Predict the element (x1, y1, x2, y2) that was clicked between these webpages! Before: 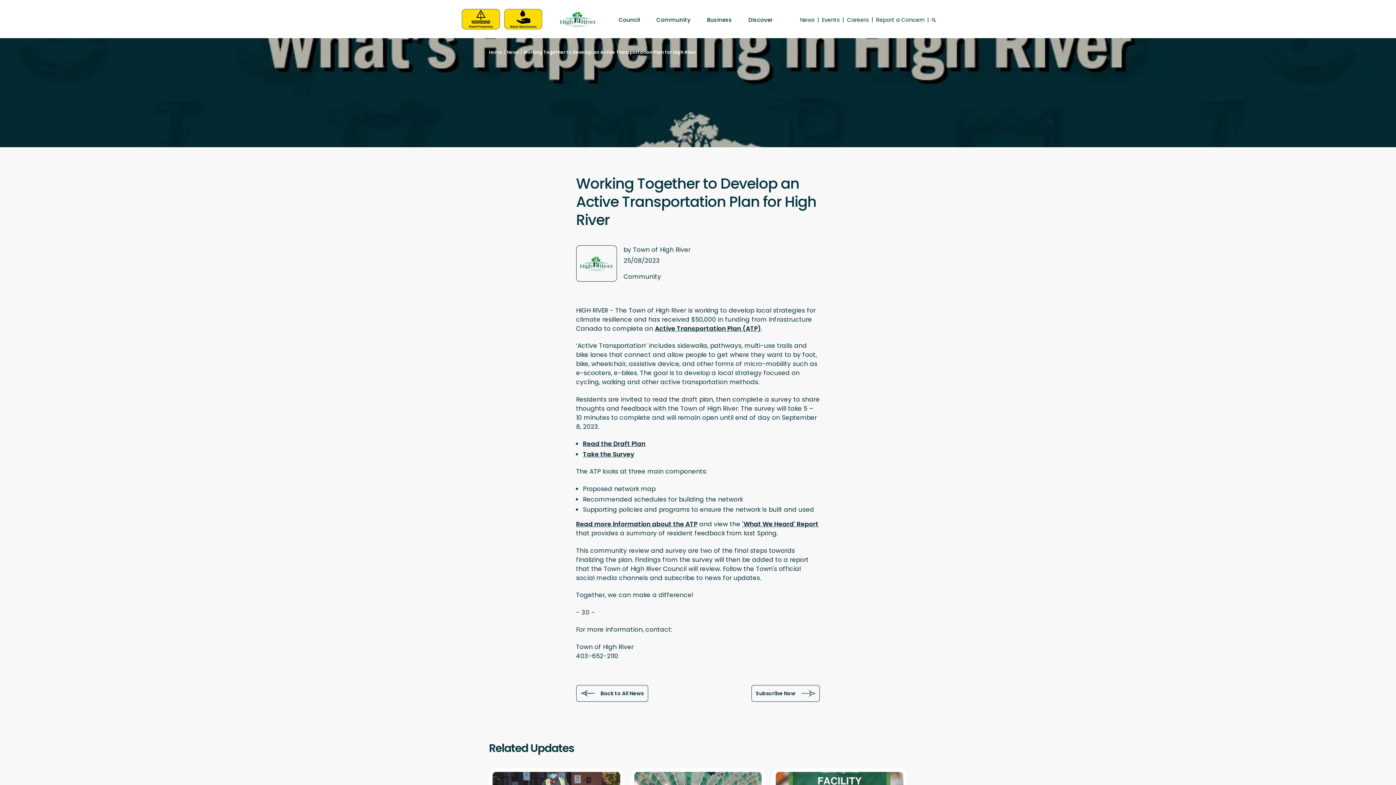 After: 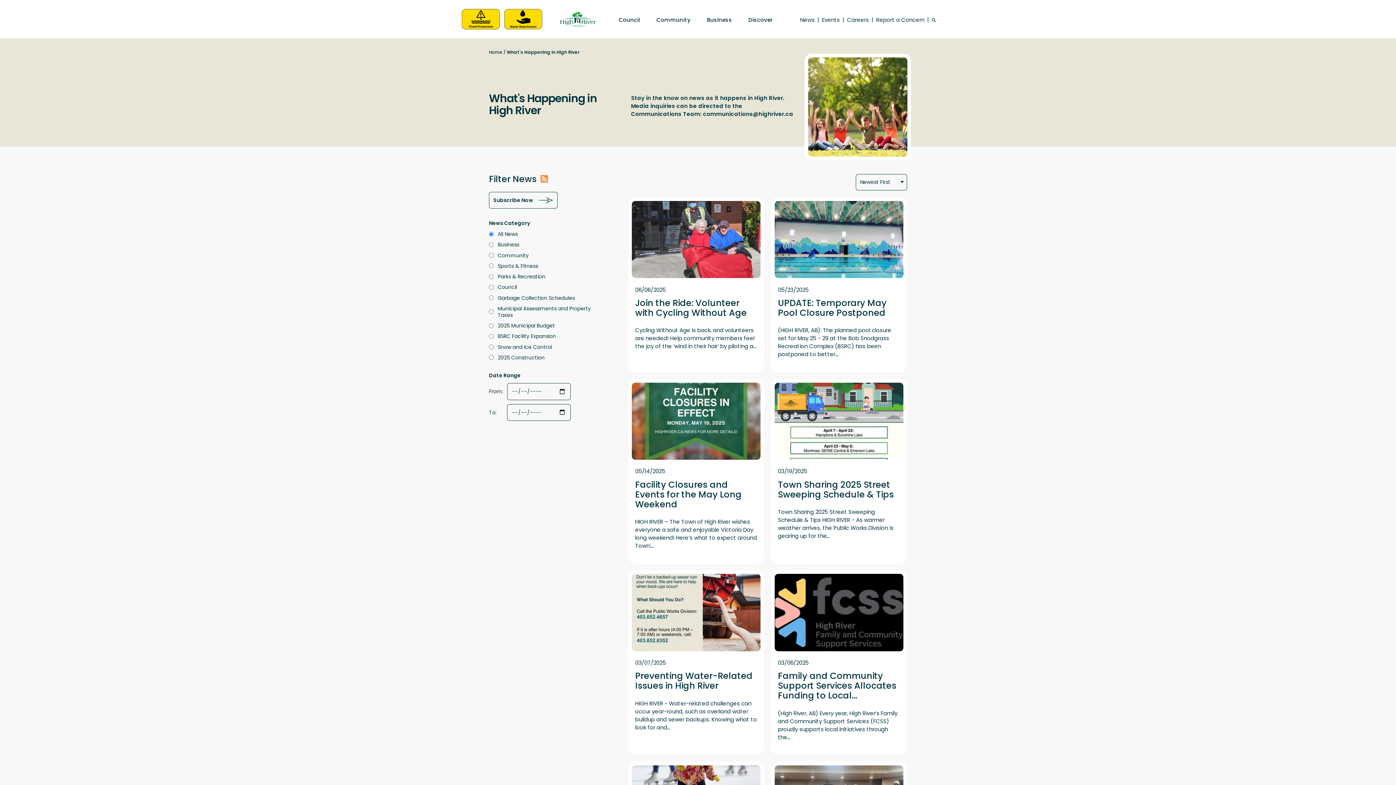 Action: bbox: (506, 49, 519, 55) label: News